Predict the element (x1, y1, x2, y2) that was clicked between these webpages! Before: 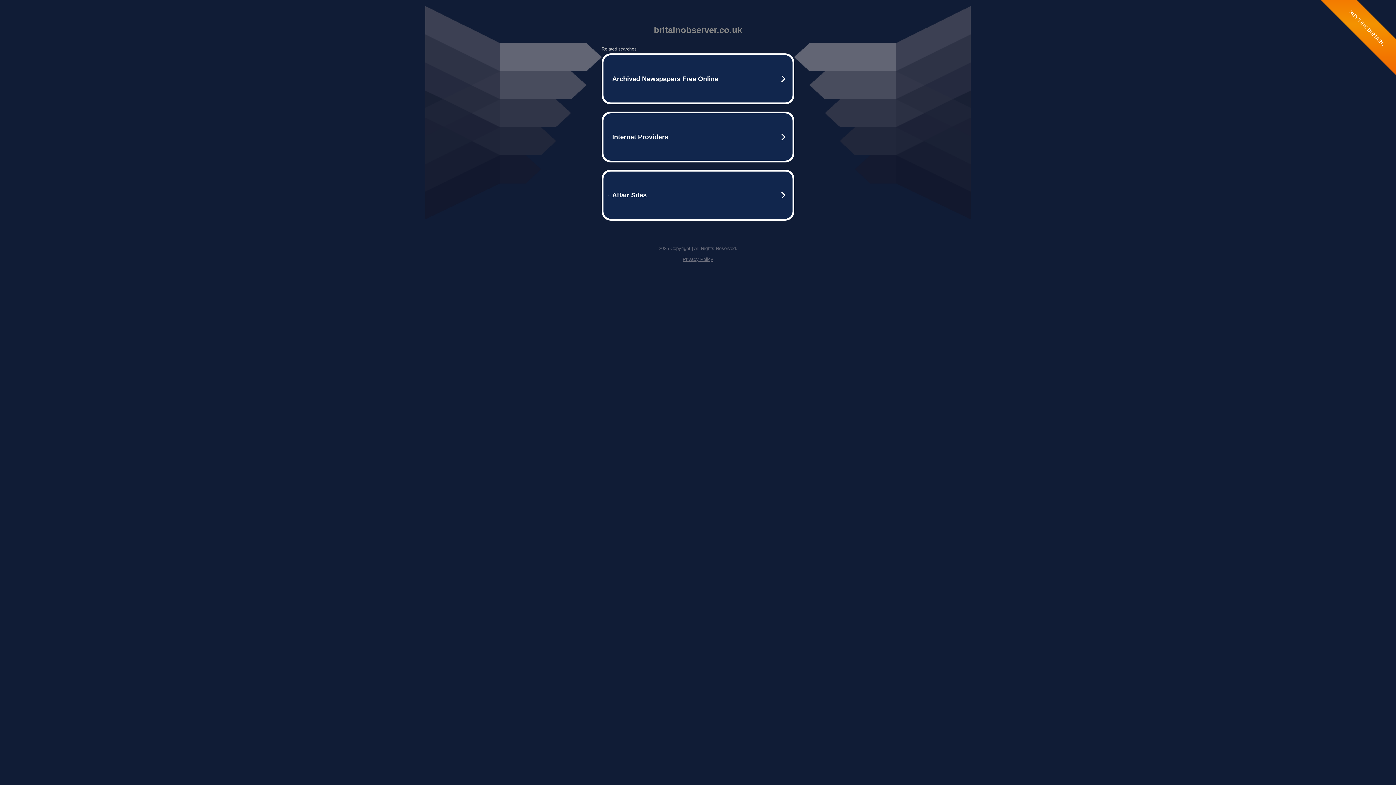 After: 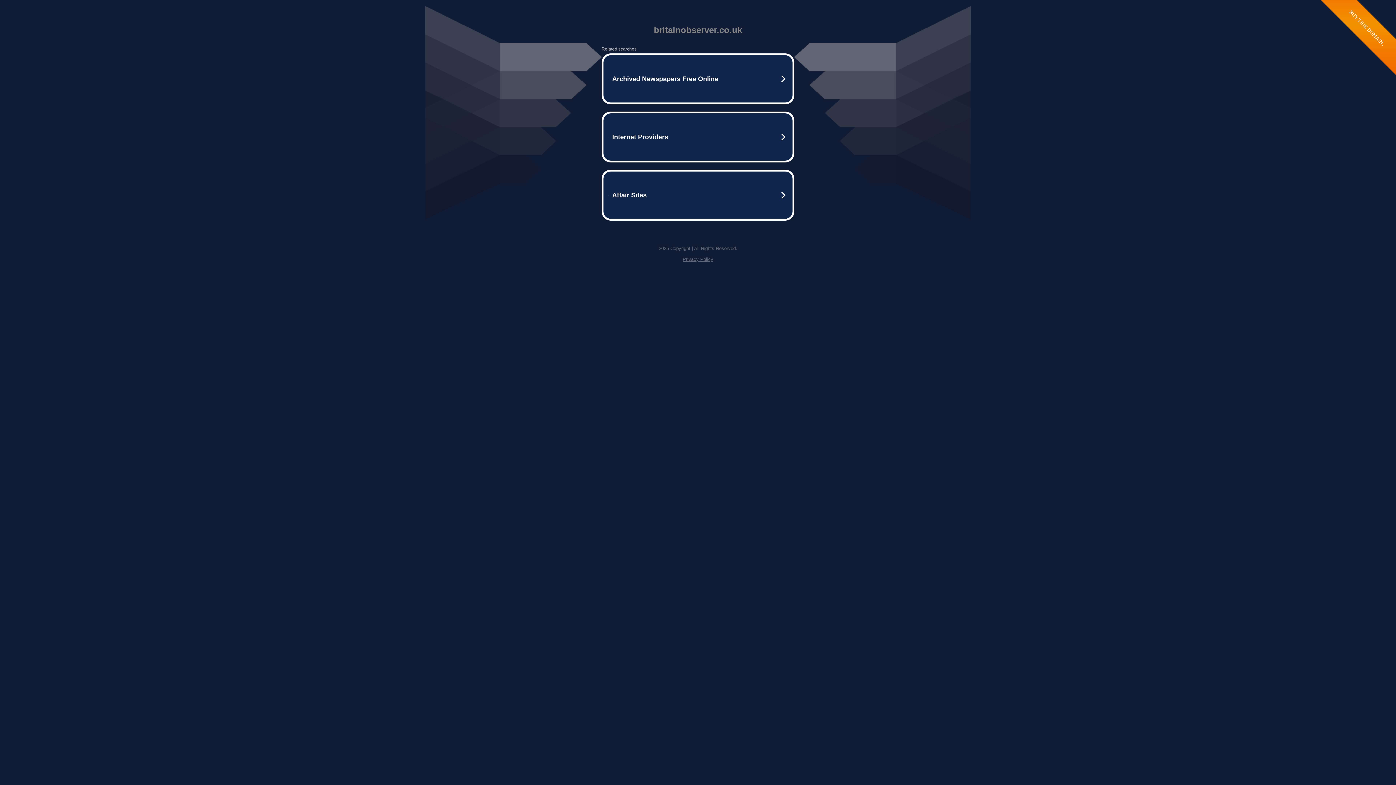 Action: bbox: (682, 256, 713, 262) label: Privacy Policy